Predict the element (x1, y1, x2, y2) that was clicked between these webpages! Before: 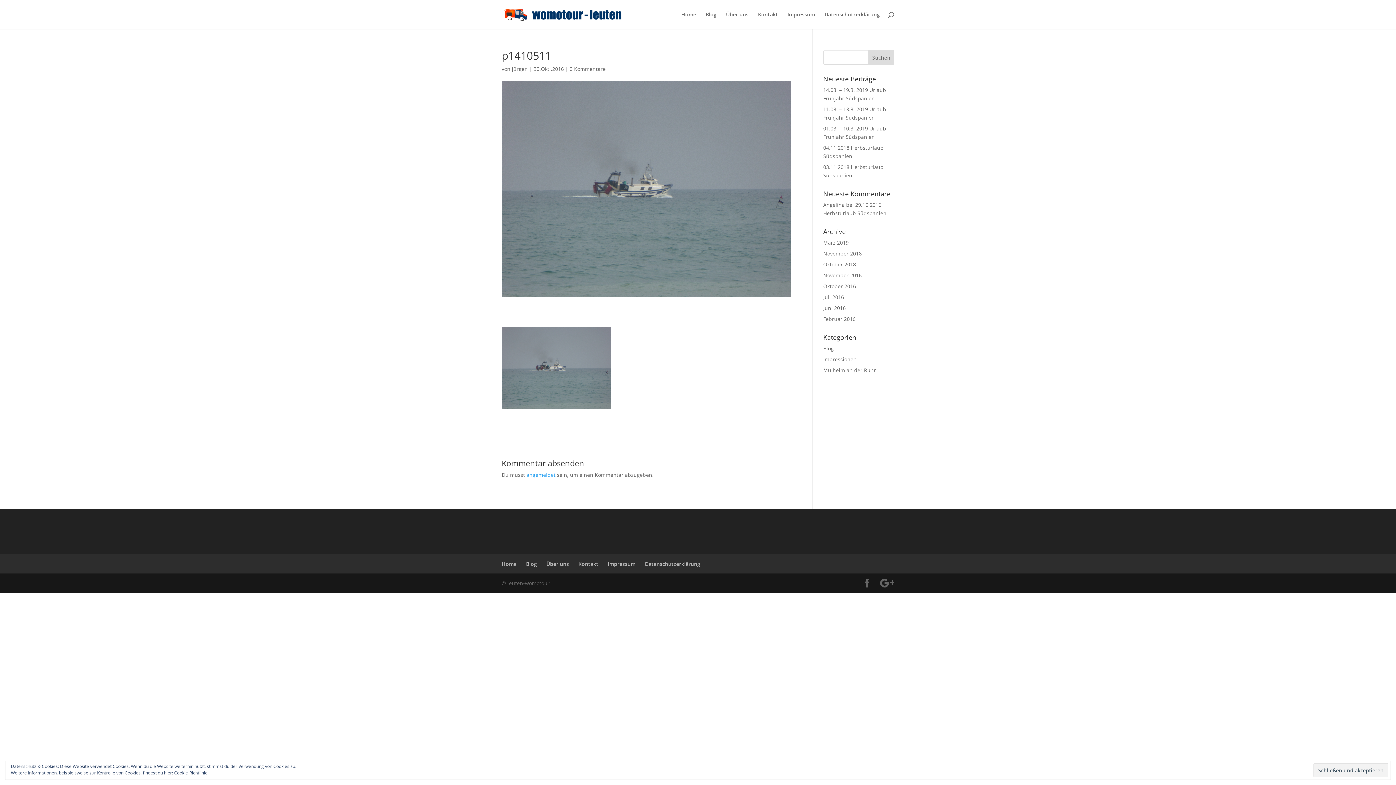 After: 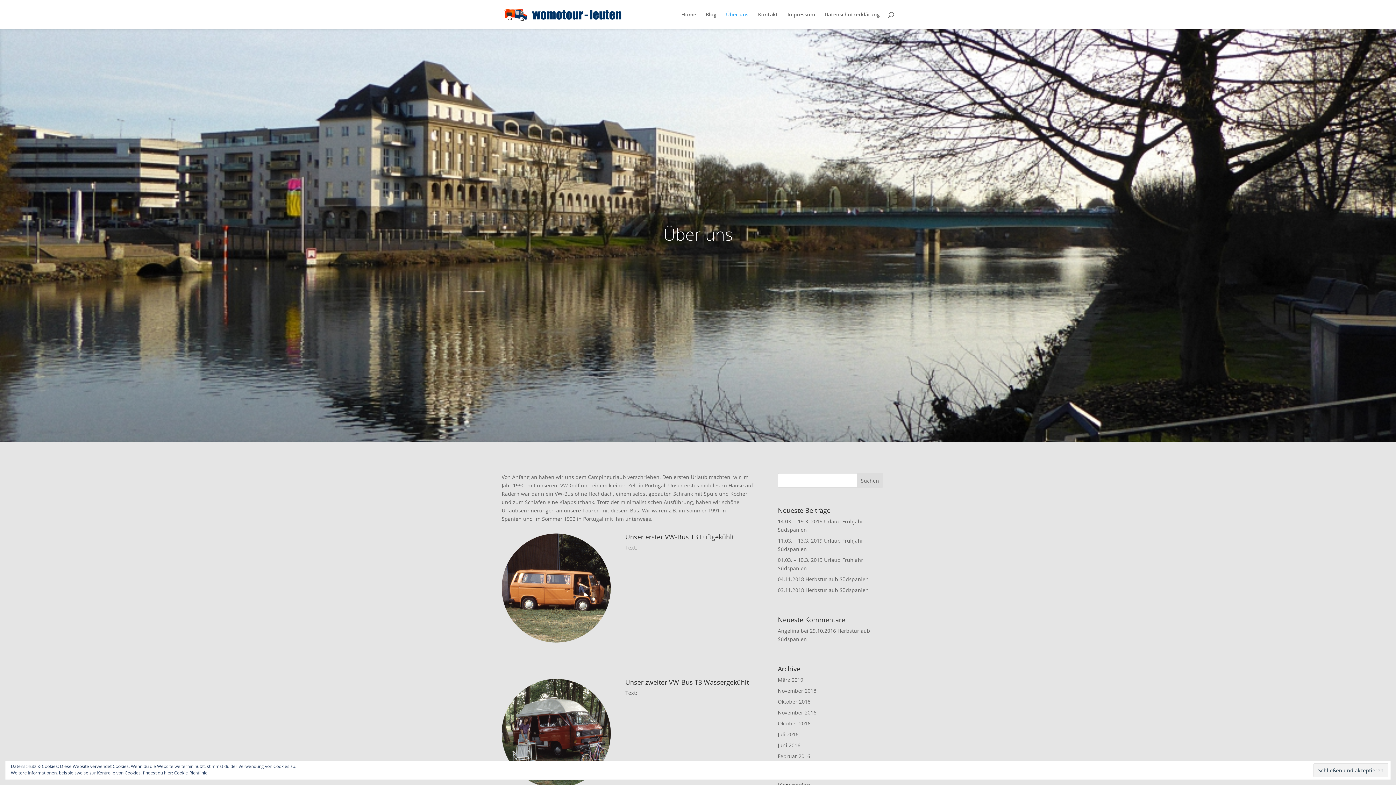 Action: label: Über uns bbox: (726, 12, 748, 29)